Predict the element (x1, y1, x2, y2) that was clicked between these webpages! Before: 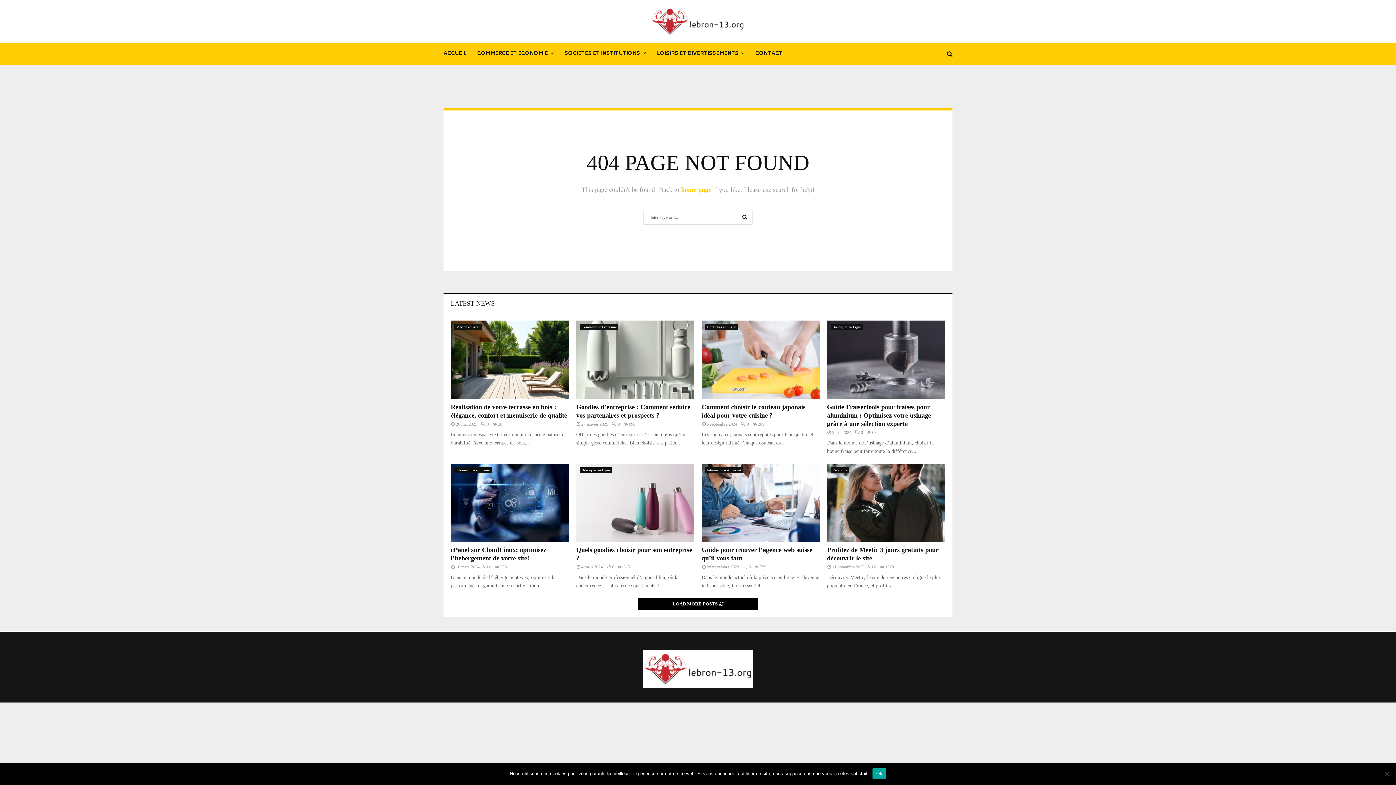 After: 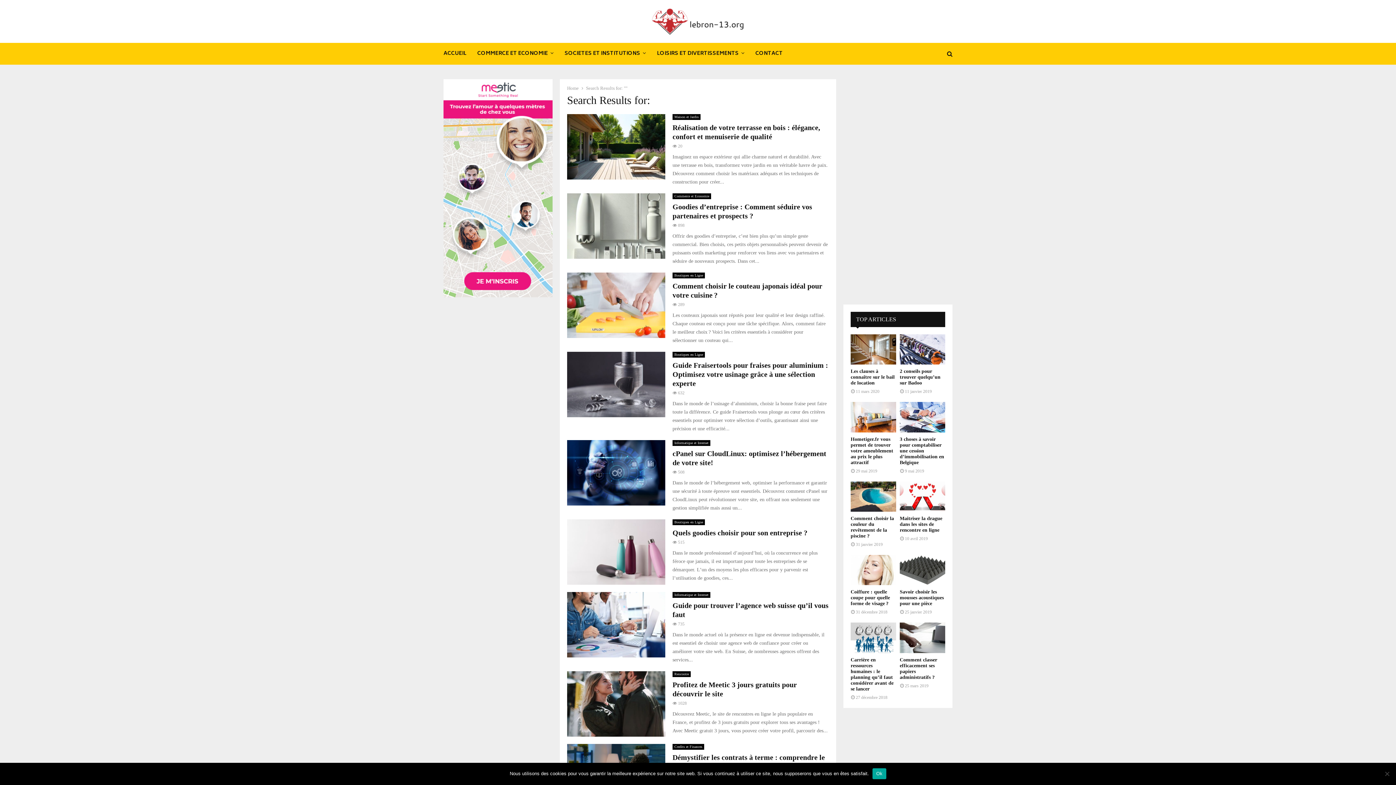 Action: bbox: (737, 210, 752, 224) label: SEARCH